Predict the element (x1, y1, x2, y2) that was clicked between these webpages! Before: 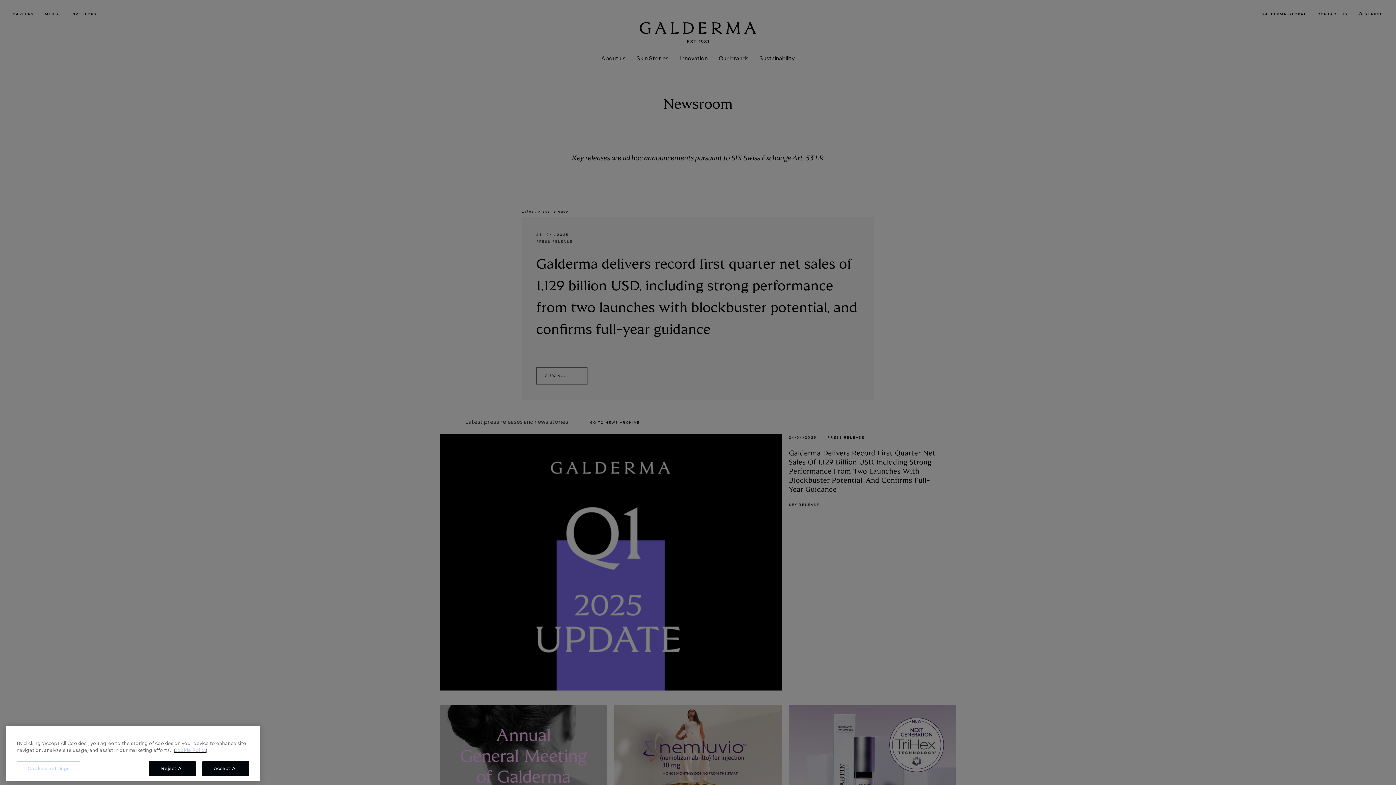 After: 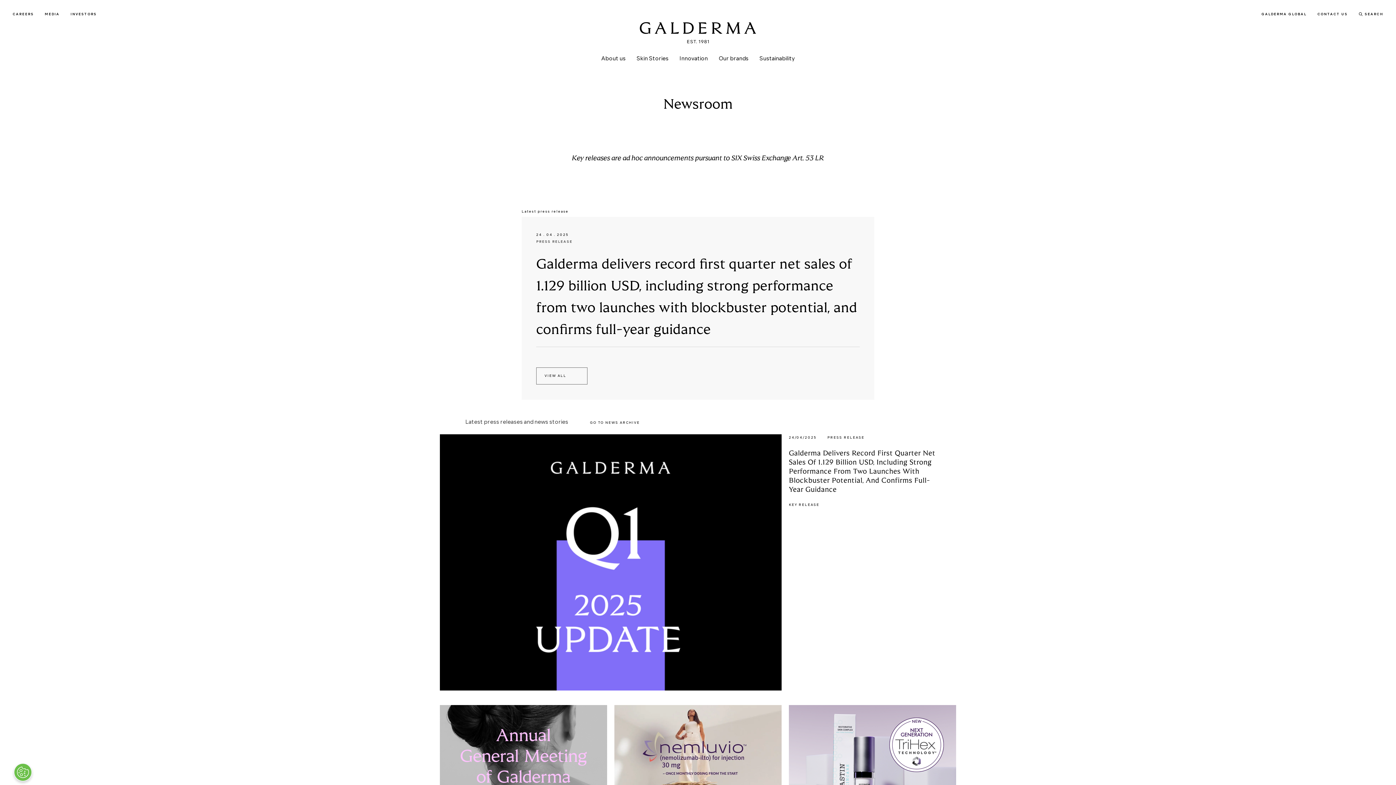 Action: label: Reject All bbox: (148, 766, 196, 781)